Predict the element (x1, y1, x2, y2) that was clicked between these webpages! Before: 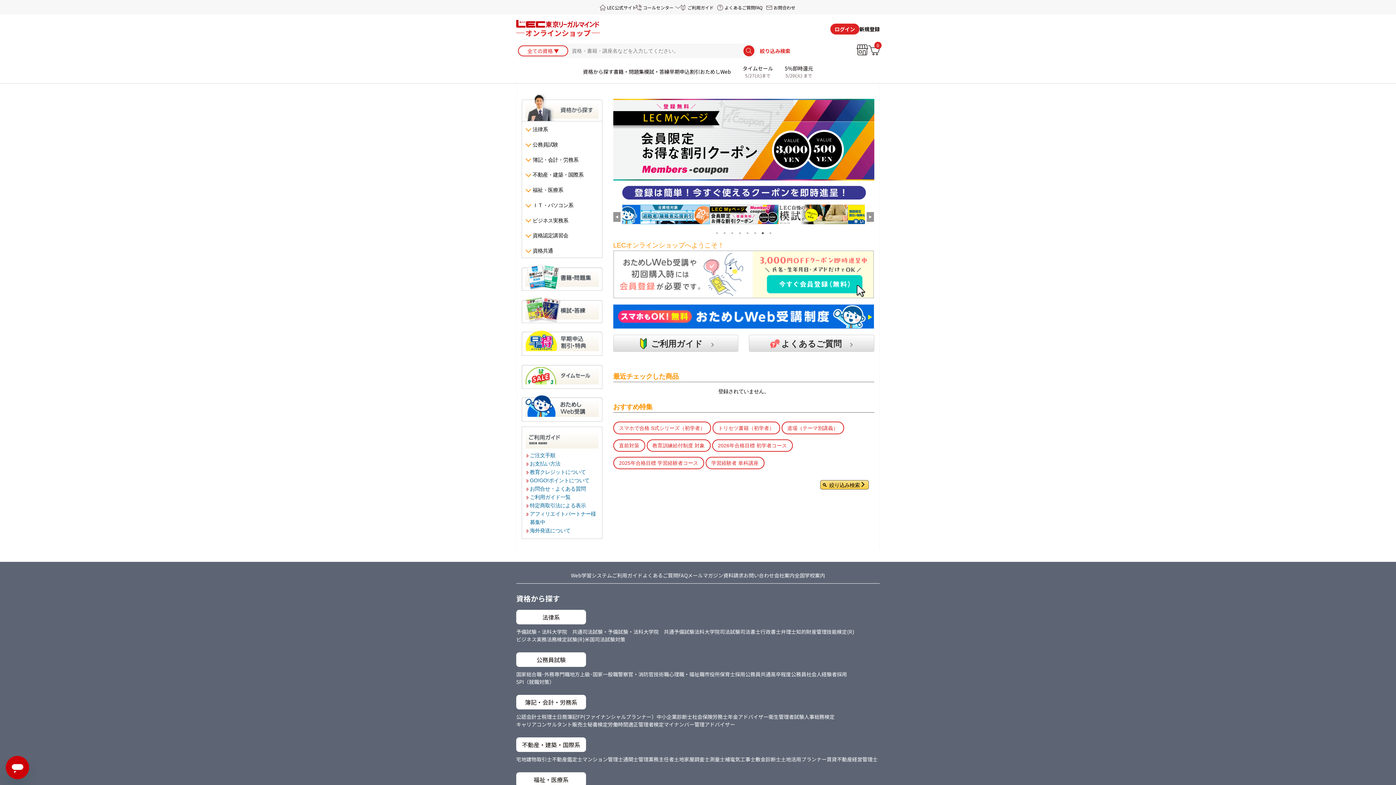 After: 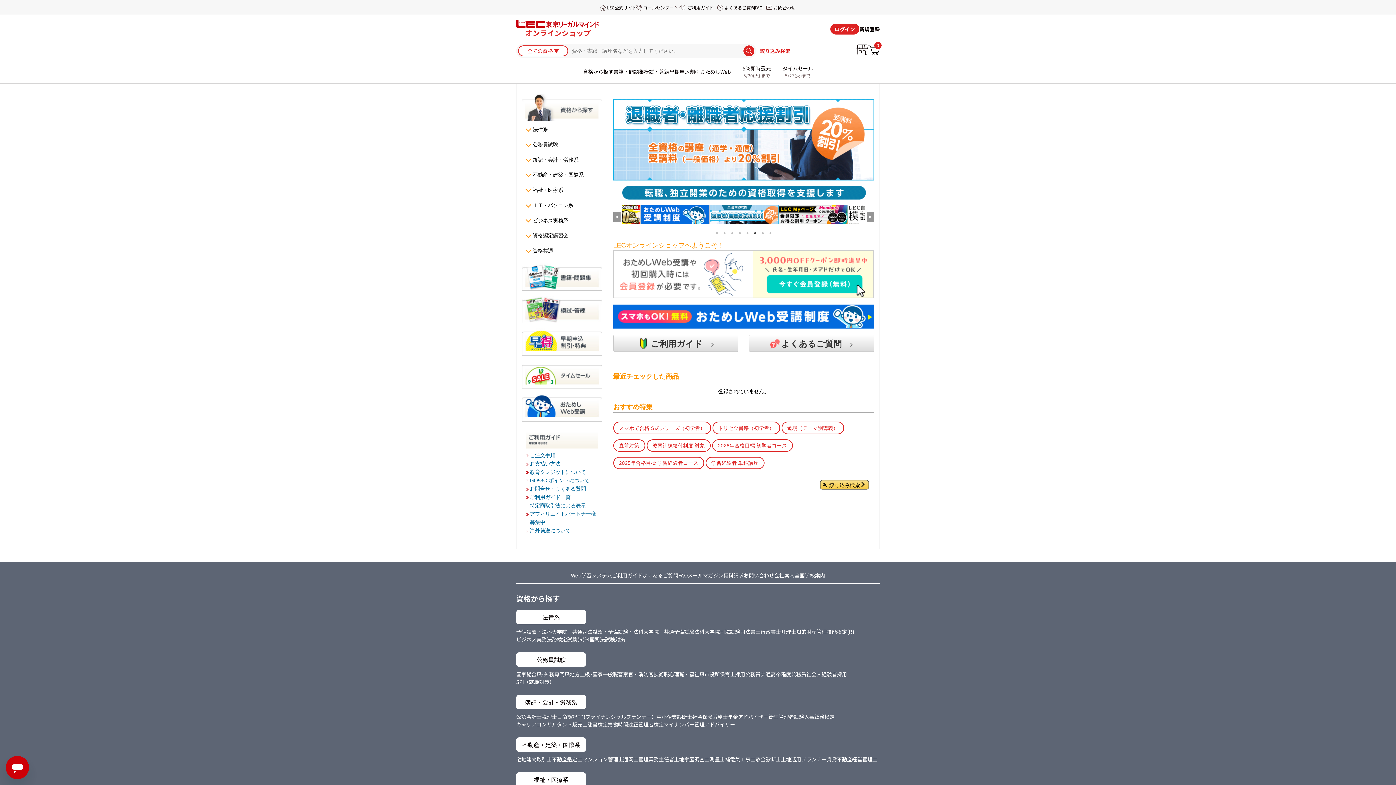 Action: bbox: (516, 30, 600, 38)